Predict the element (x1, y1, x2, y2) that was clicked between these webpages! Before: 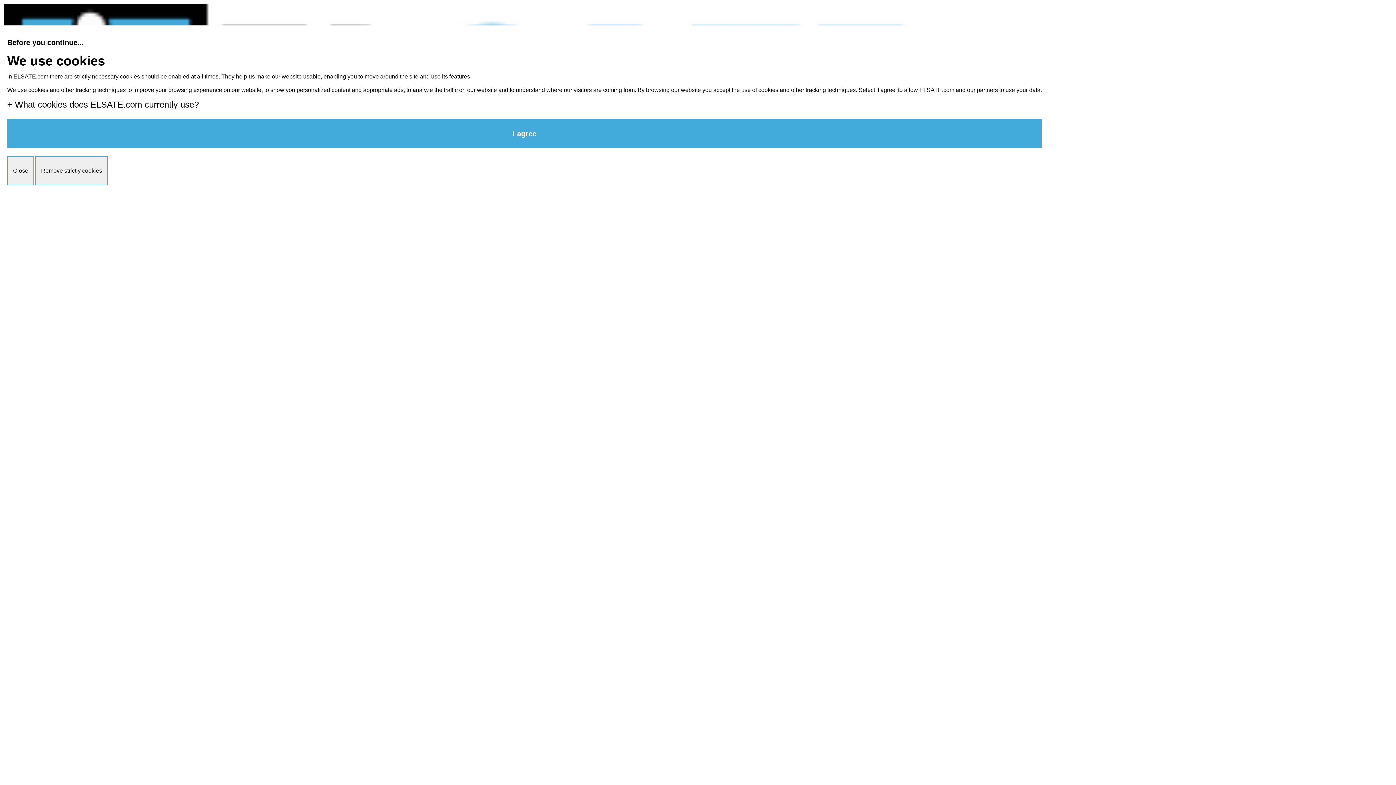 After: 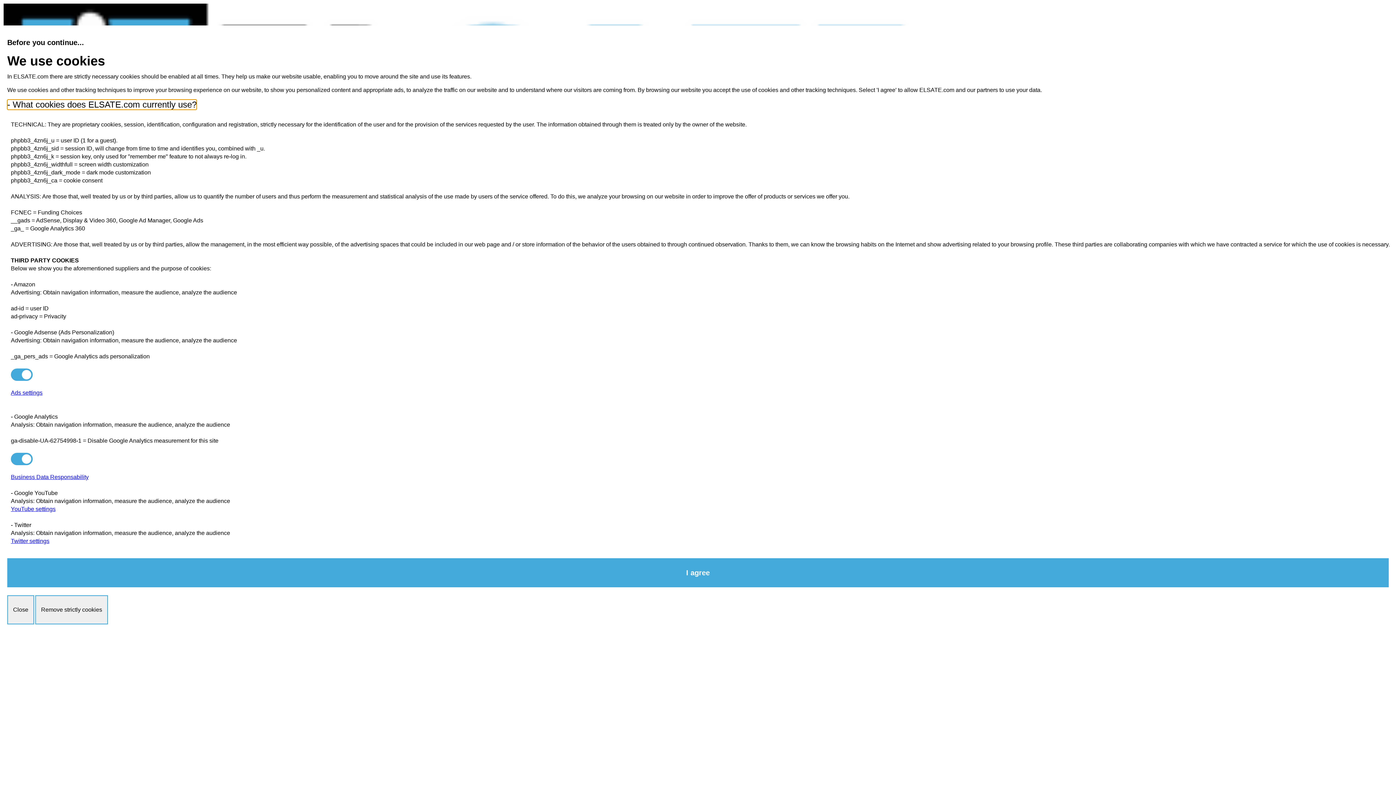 Action: label: + What cookies does ELSATE.com currently use? bbox: (7, 99, 198, 109)